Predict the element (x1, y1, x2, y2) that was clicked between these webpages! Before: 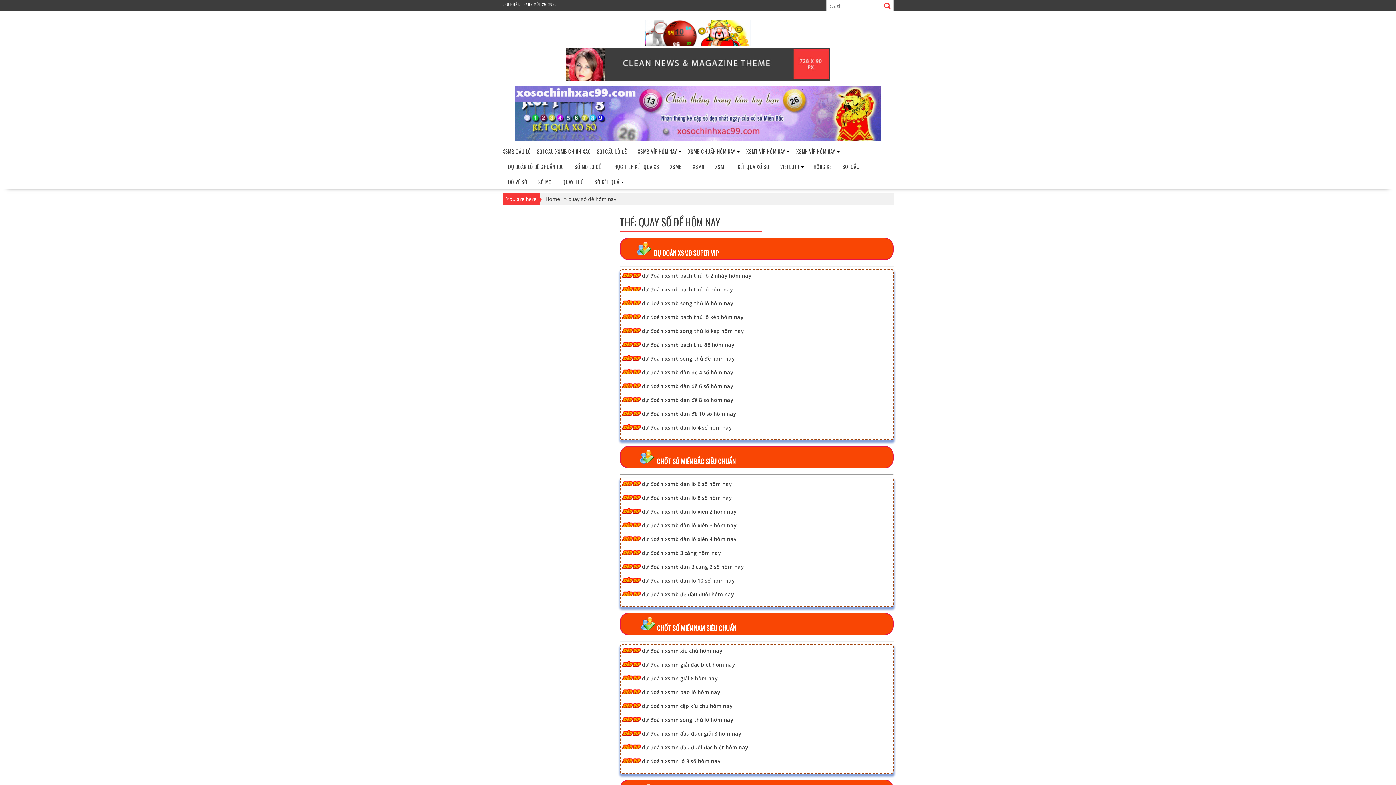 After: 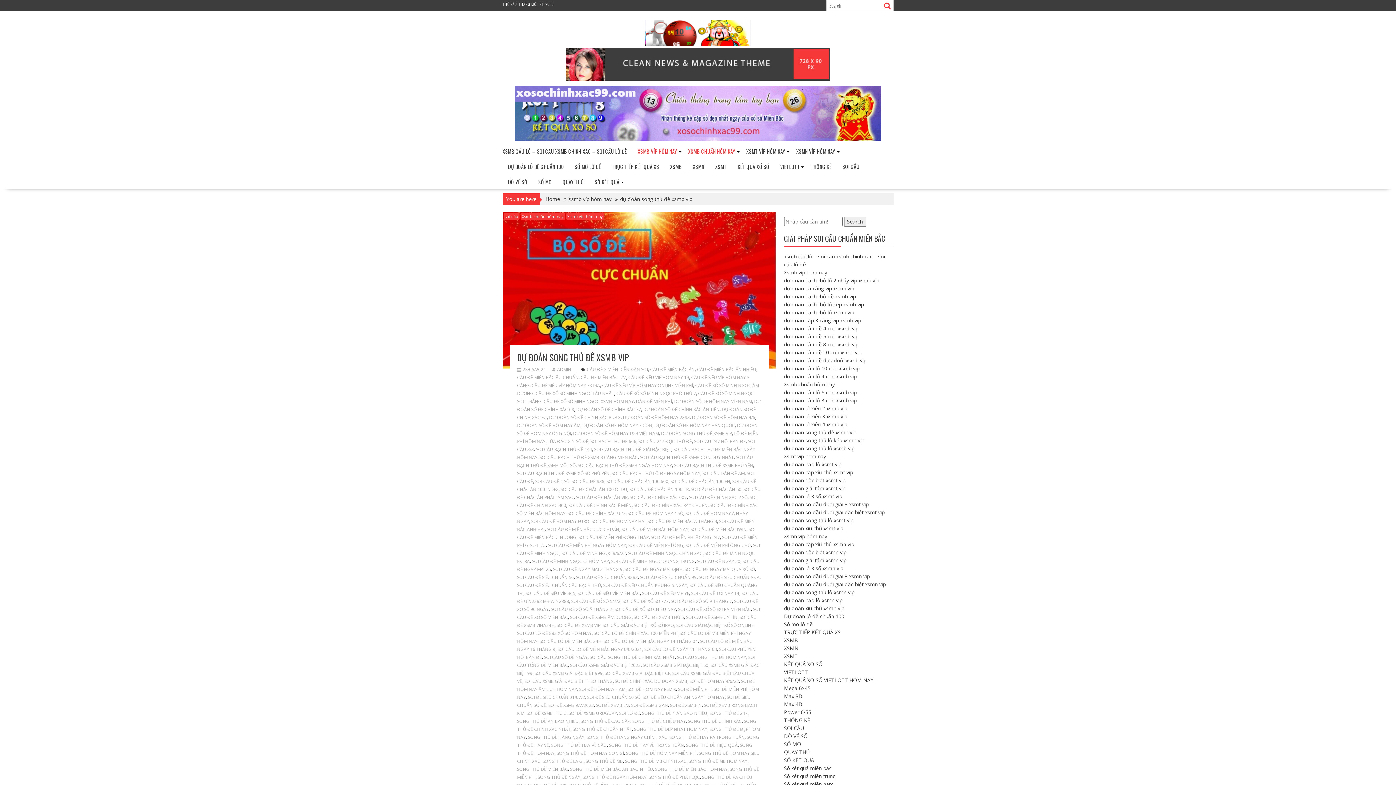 Action: label: dự đoán xsmb song thủ đề hôm nay bbox: (642, 355, 734, 362)